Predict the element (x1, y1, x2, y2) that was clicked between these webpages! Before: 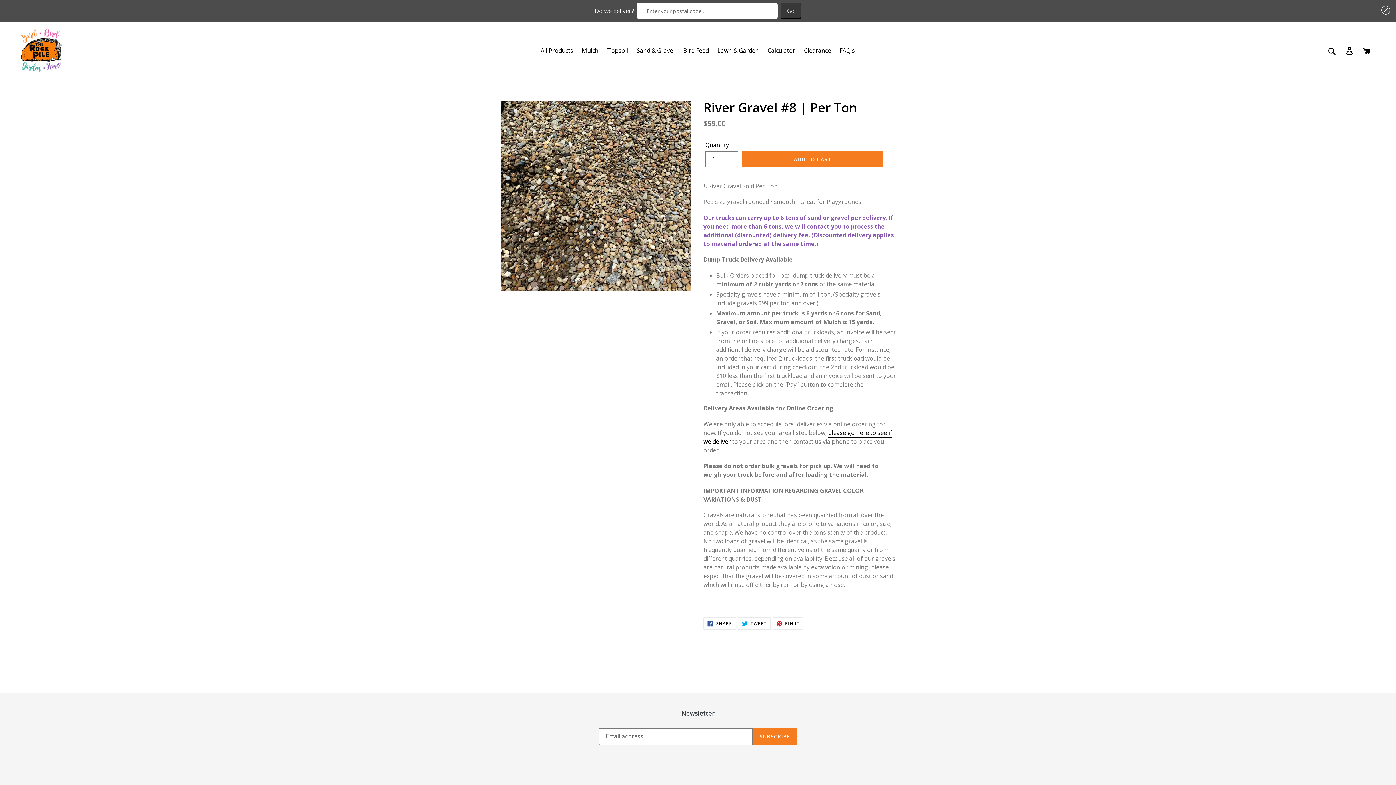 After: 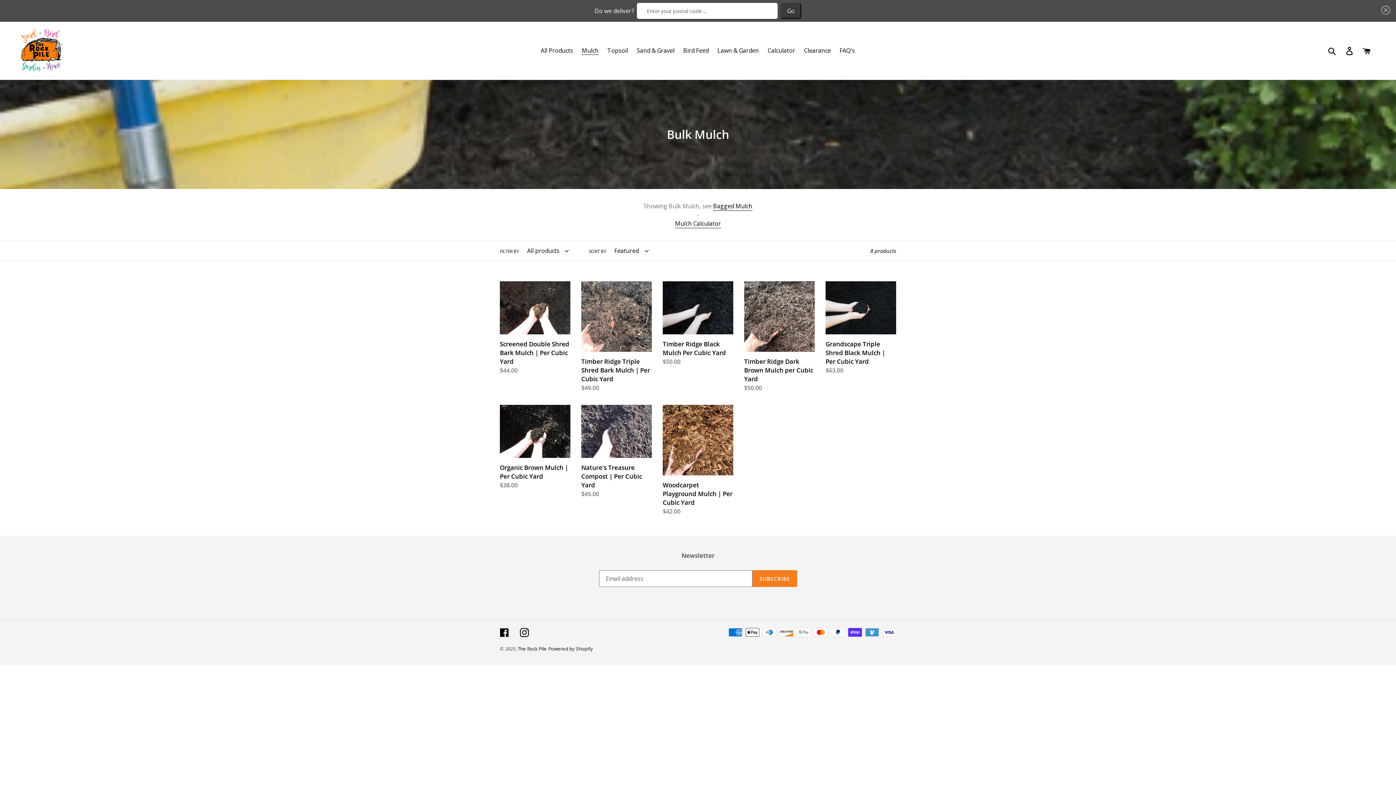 Action: label: Mulch bbox: (577, 45, 601, 56)